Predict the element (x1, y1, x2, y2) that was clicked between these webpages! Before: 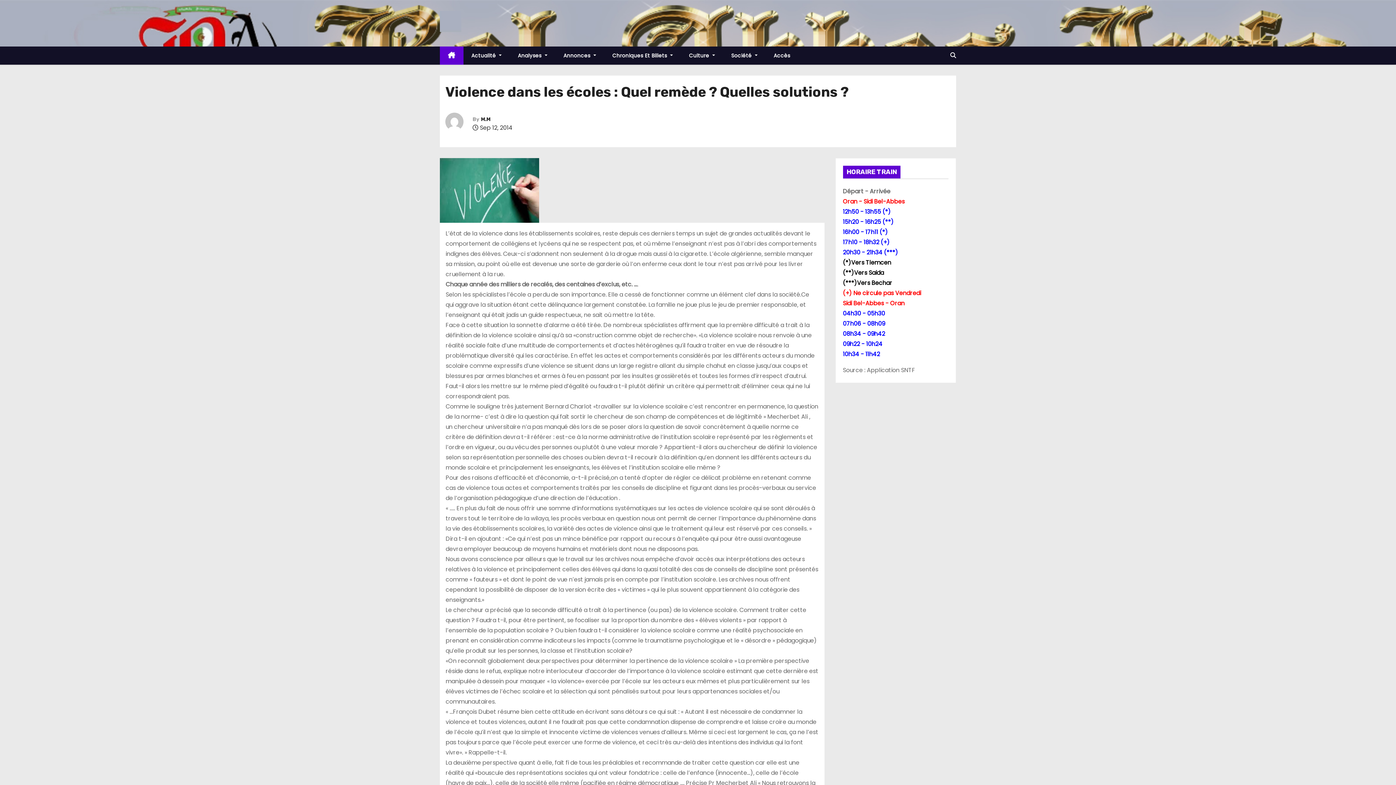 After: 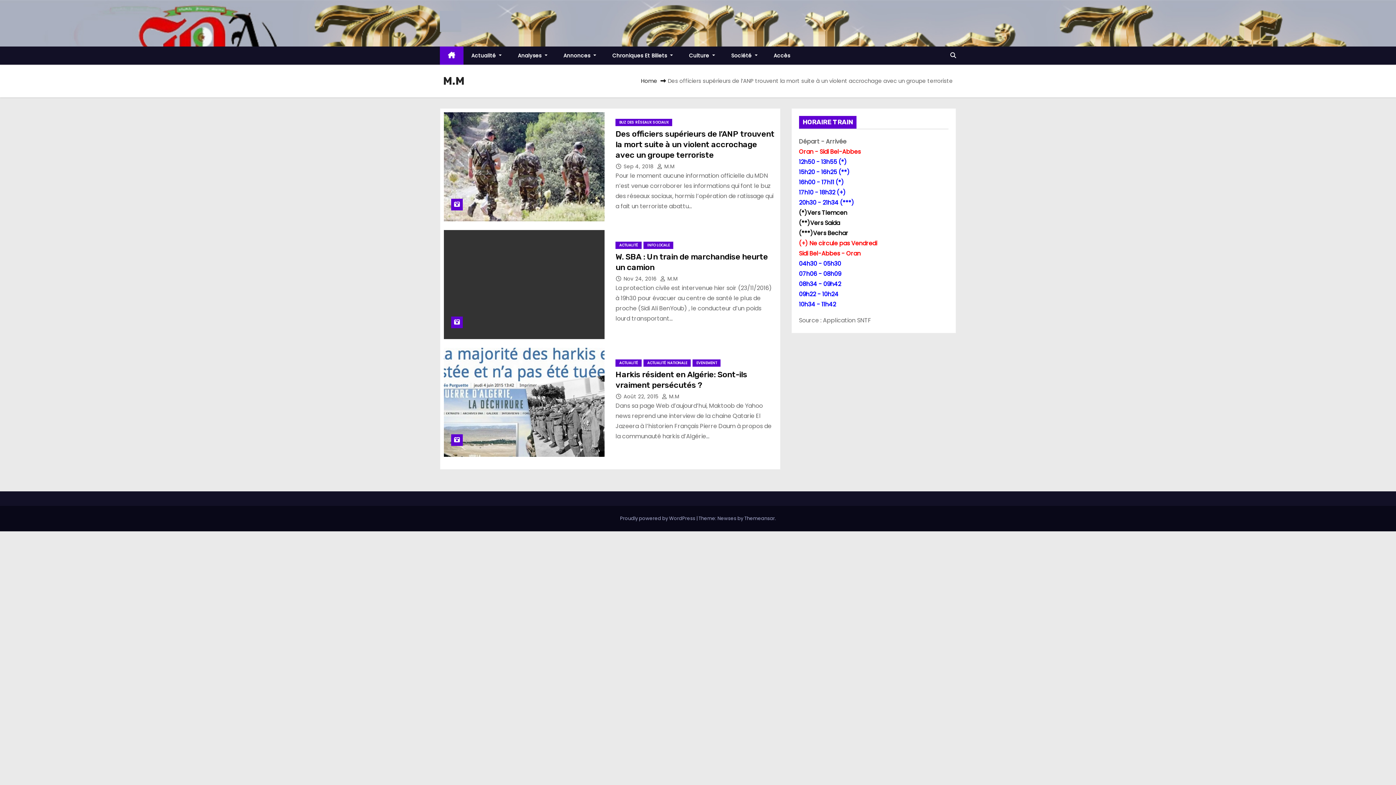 Action: bbox: (481, 116, 490, 122) label: M.M